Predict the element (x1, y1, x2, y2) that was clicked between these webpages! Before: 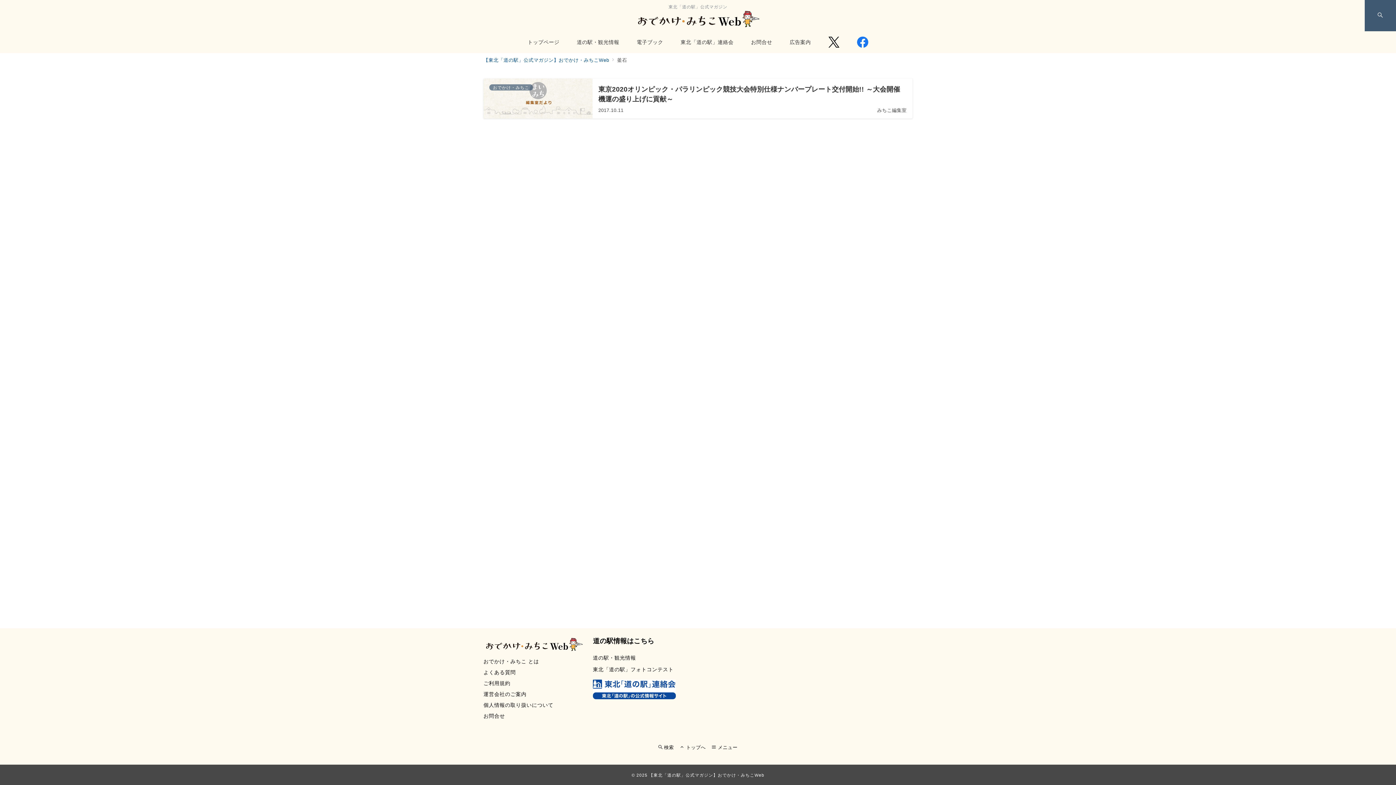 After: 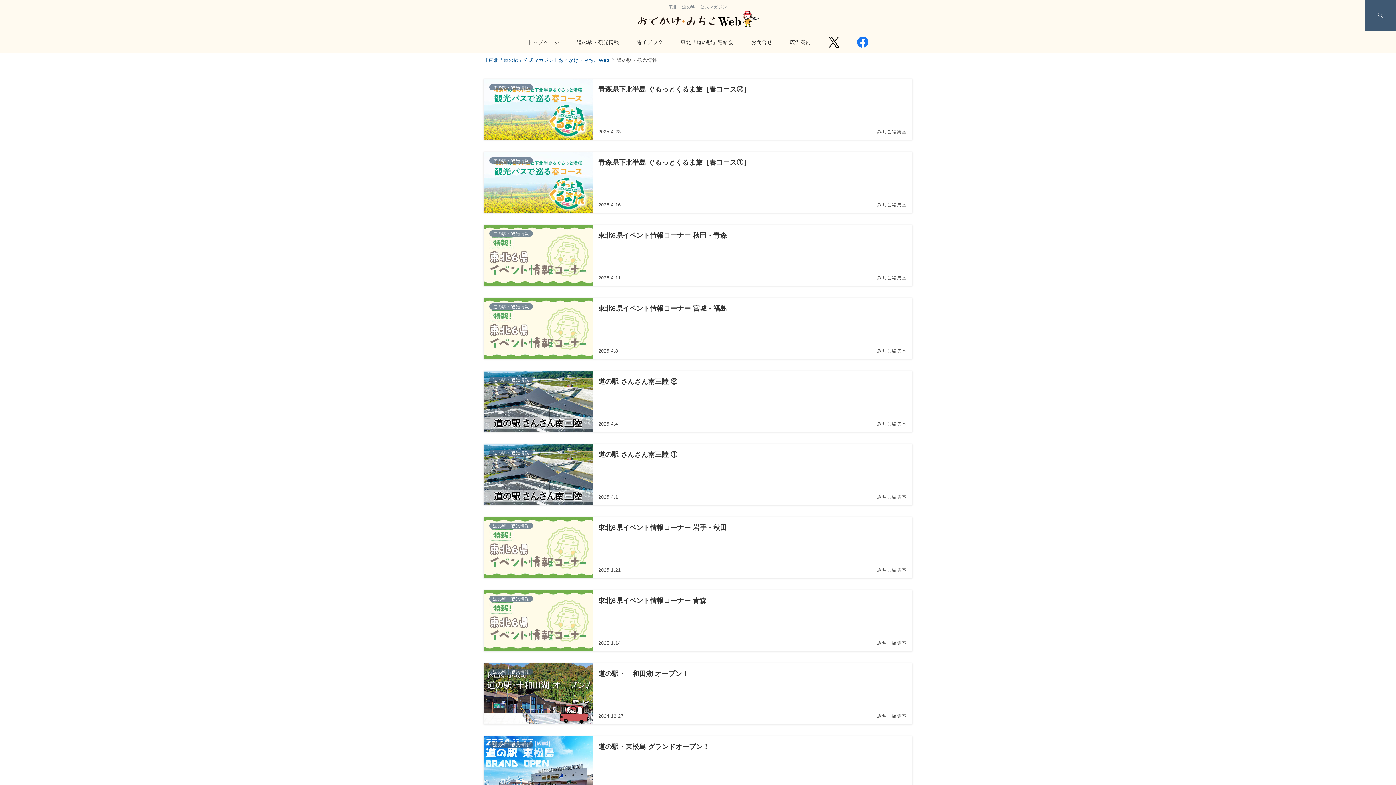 Action: label: 道の駅・観光情報 bbox: (593, 655, 636, 661)